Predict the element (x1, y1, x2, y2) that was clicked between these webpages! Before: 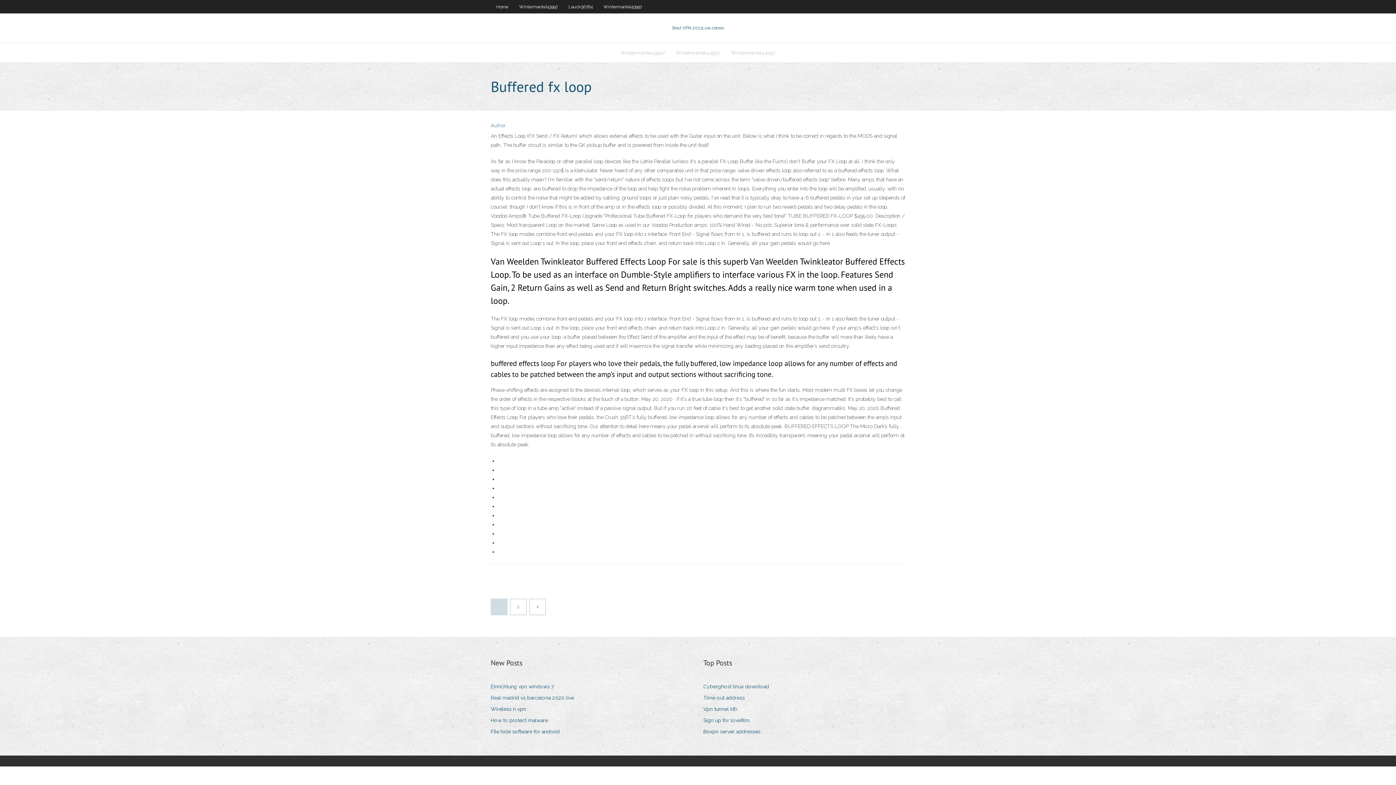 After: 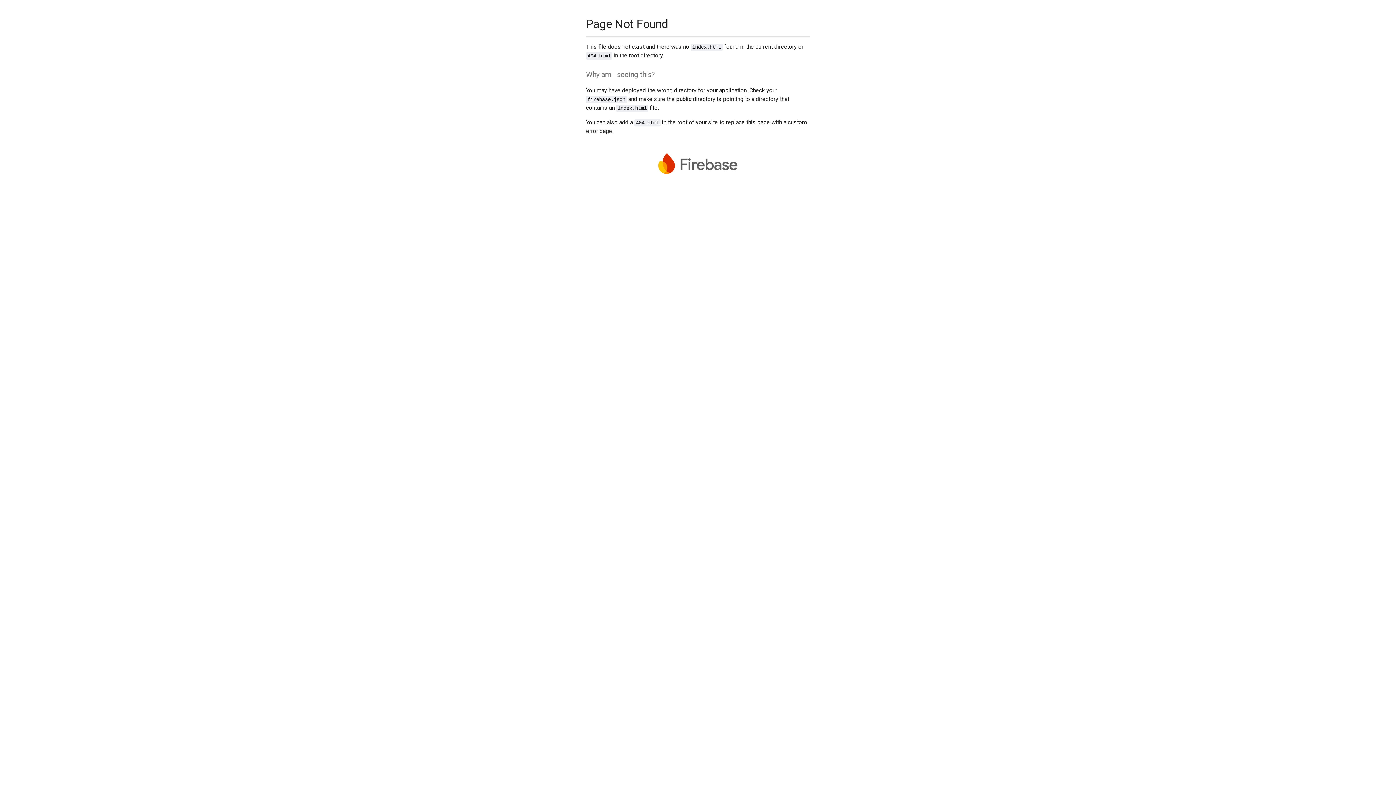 Action: bbox: (530, 599, 545, 614)